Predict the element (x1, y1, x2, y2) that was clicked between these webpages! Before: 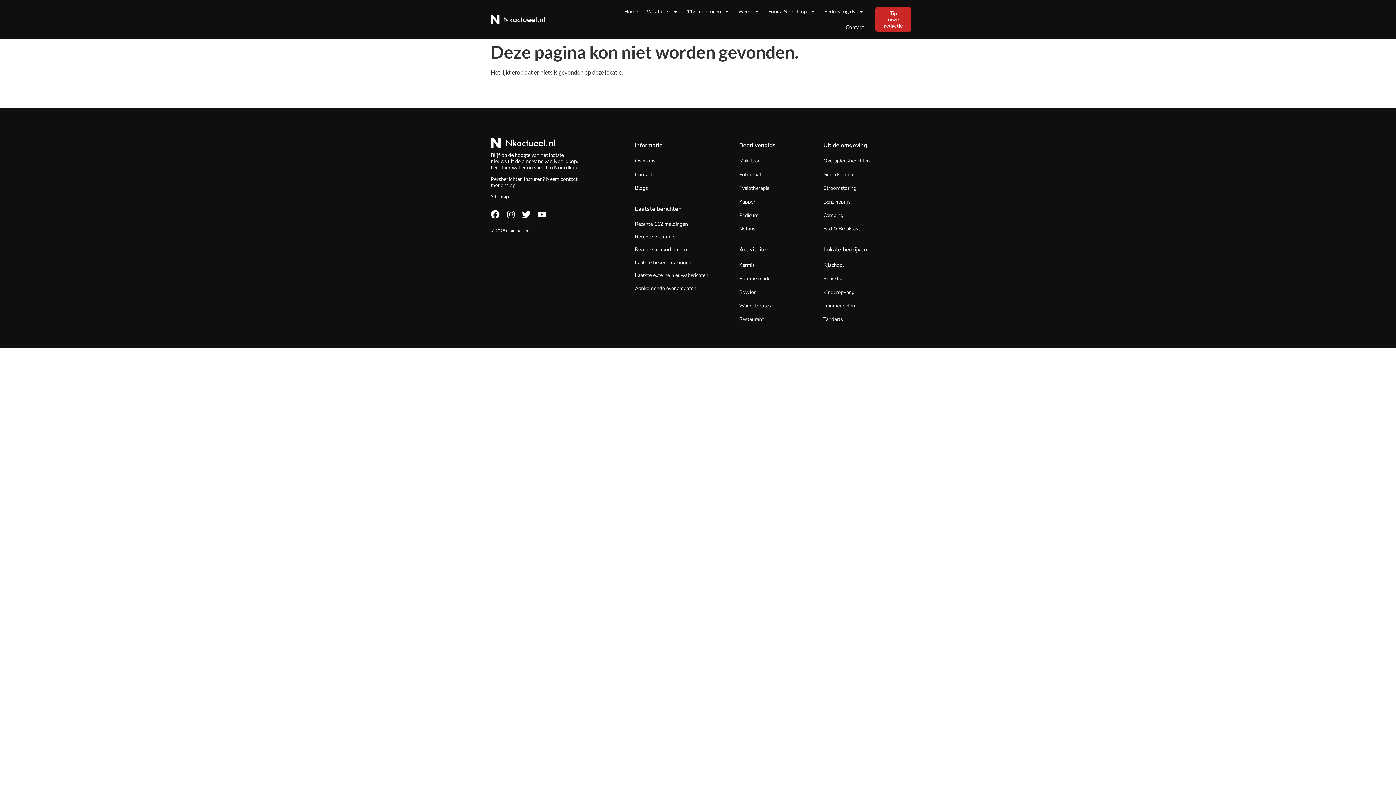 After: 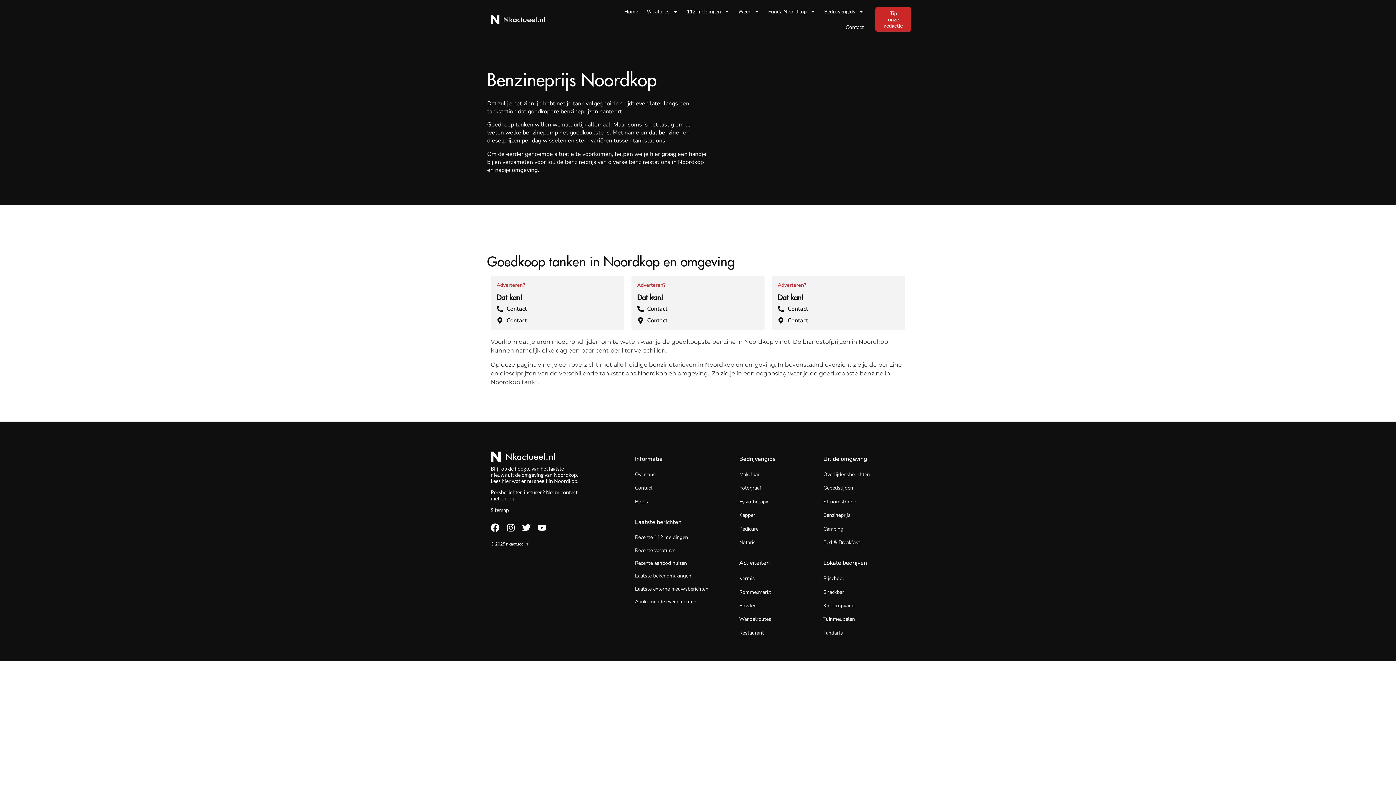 Action: label: Benzineprijs bbox: (823, 198, 850, 205)